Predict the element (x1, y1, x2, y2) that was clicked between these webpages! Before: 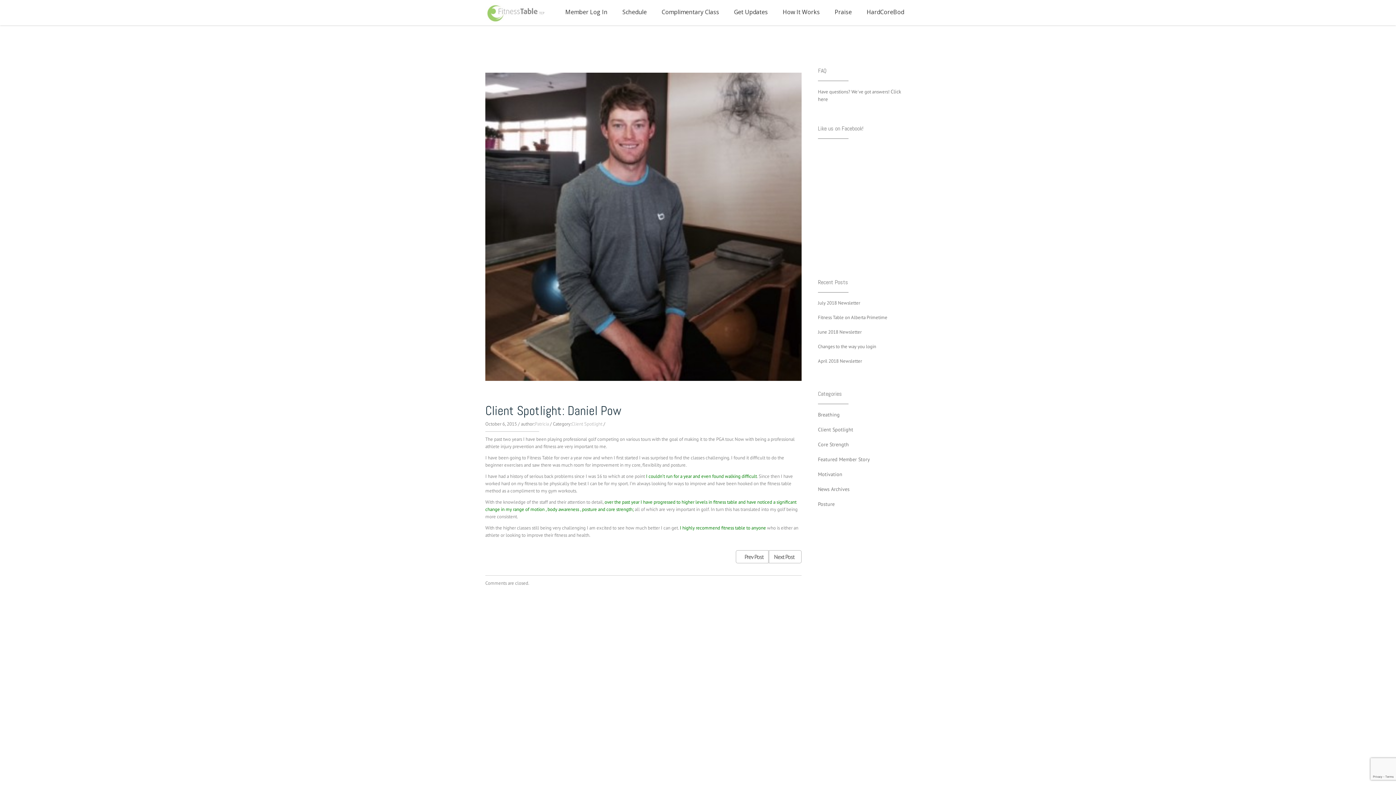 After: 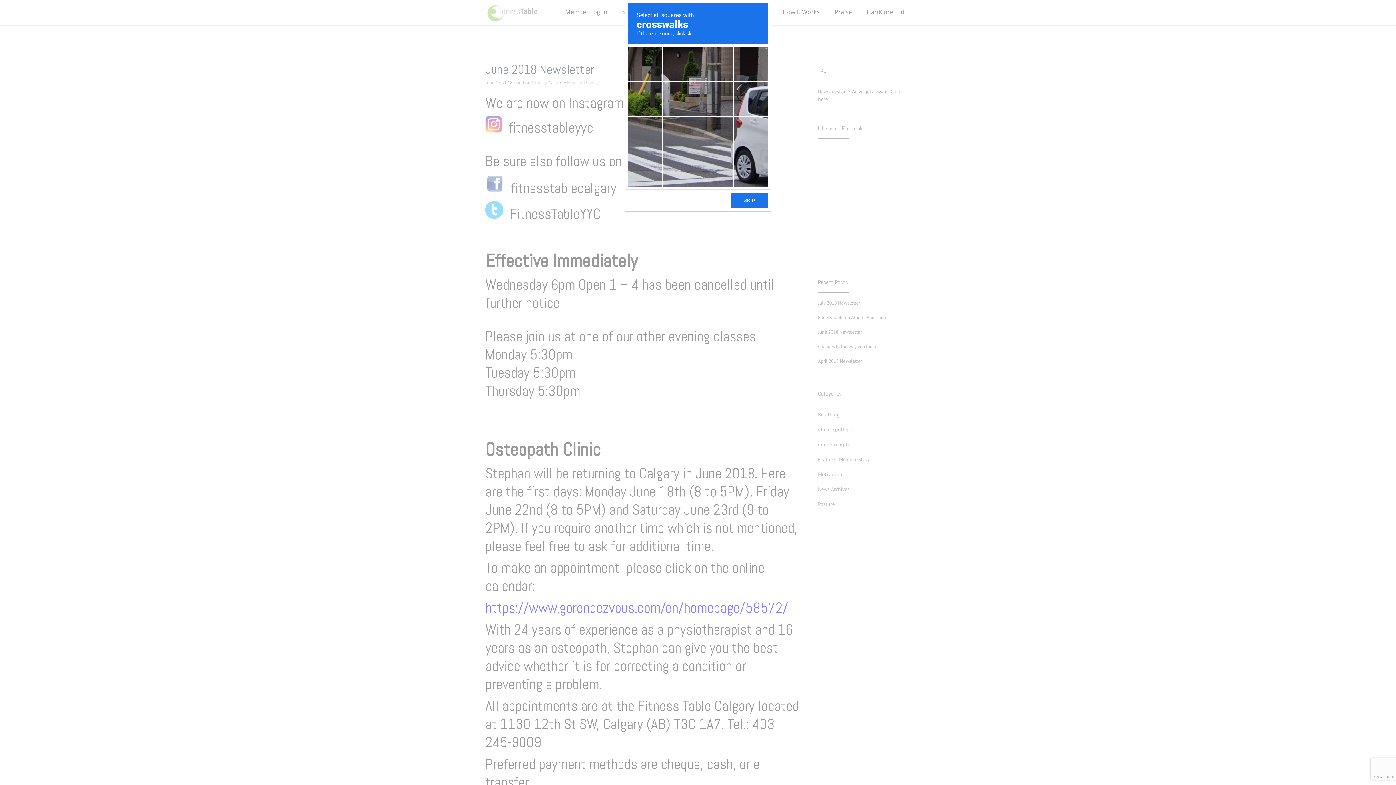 Action: label: June 2018 Newsletter bbox: (818, 328, 861, 336)